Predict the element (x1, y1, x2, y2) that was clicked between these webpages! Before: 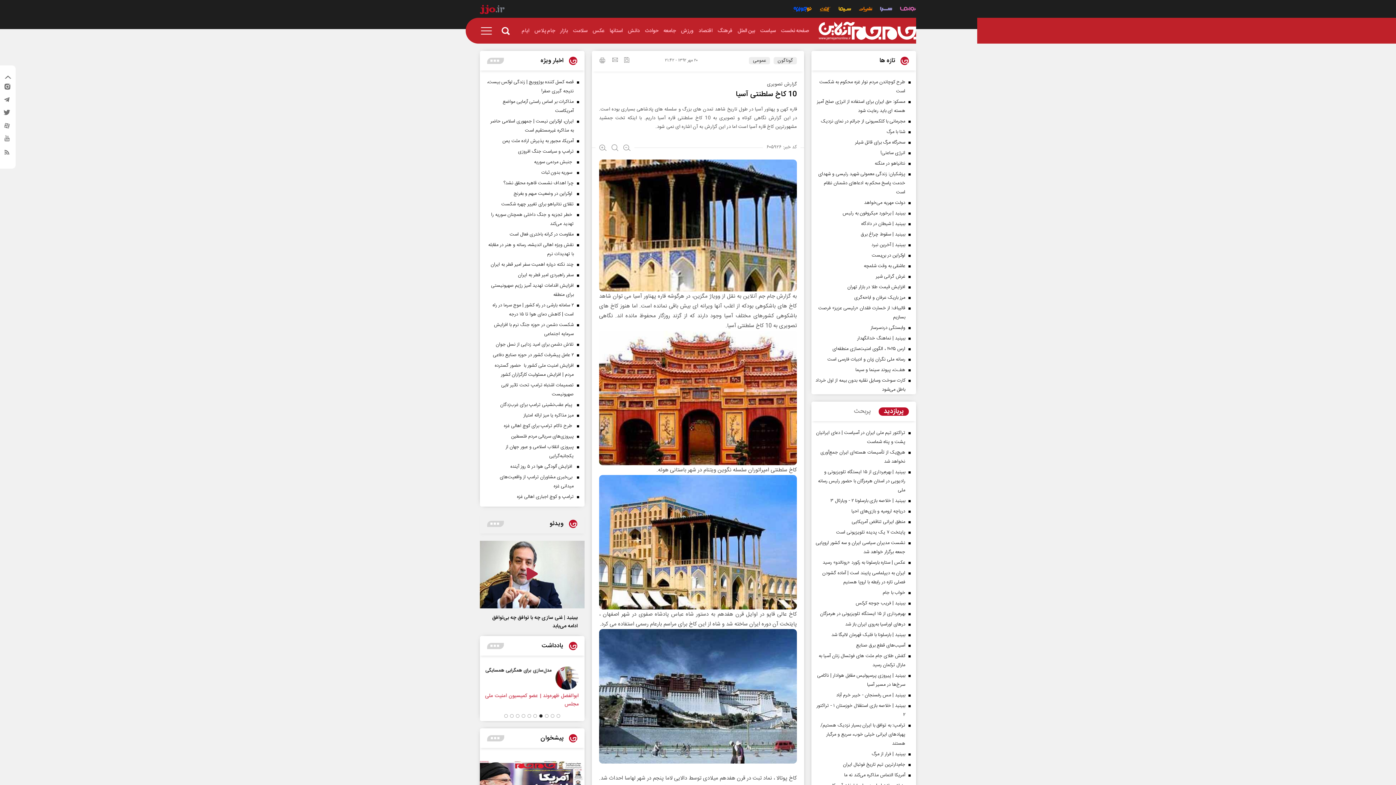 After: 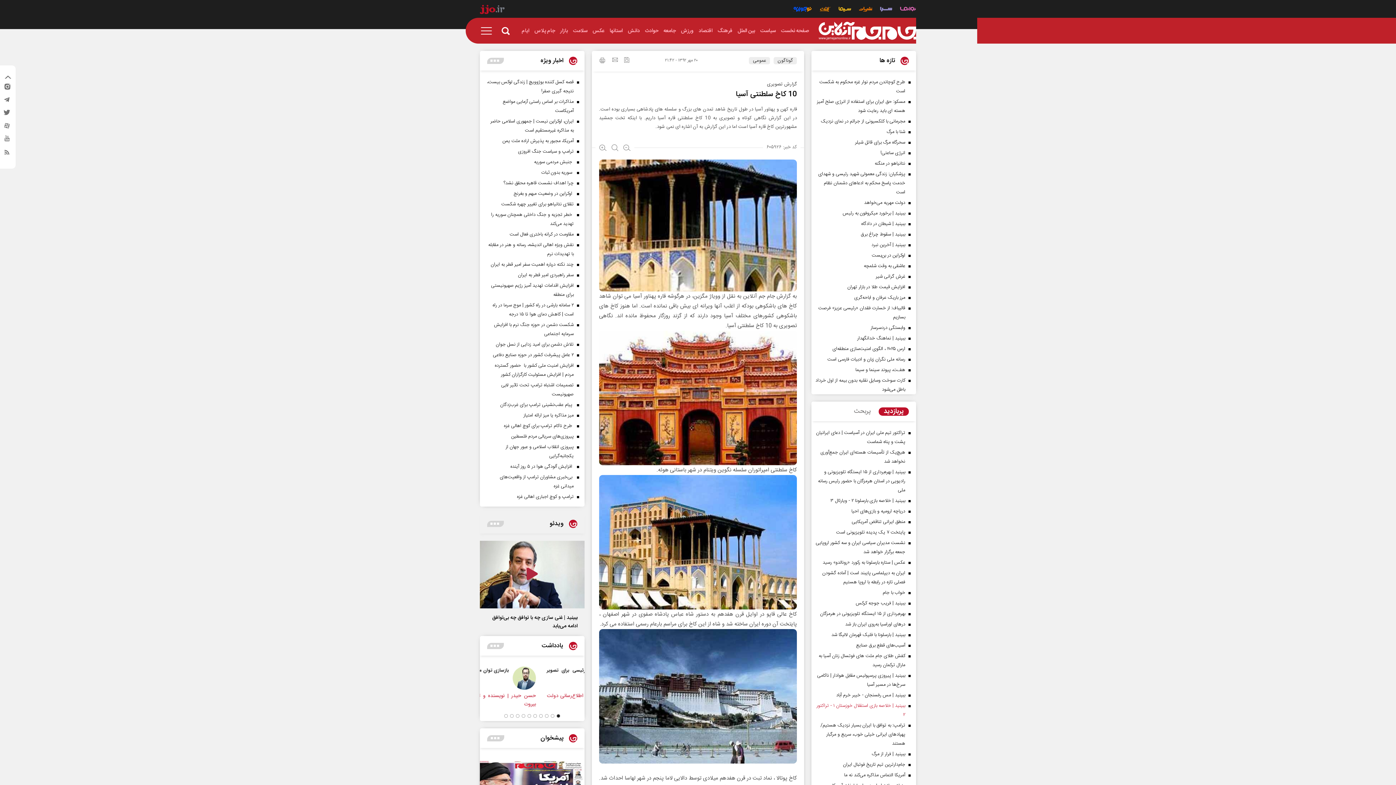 Action: bbox: (815, 701, 912, 720) label: ببینید | خلاصه بازی استقلال خوزستان ۱ - تراکتور ۲